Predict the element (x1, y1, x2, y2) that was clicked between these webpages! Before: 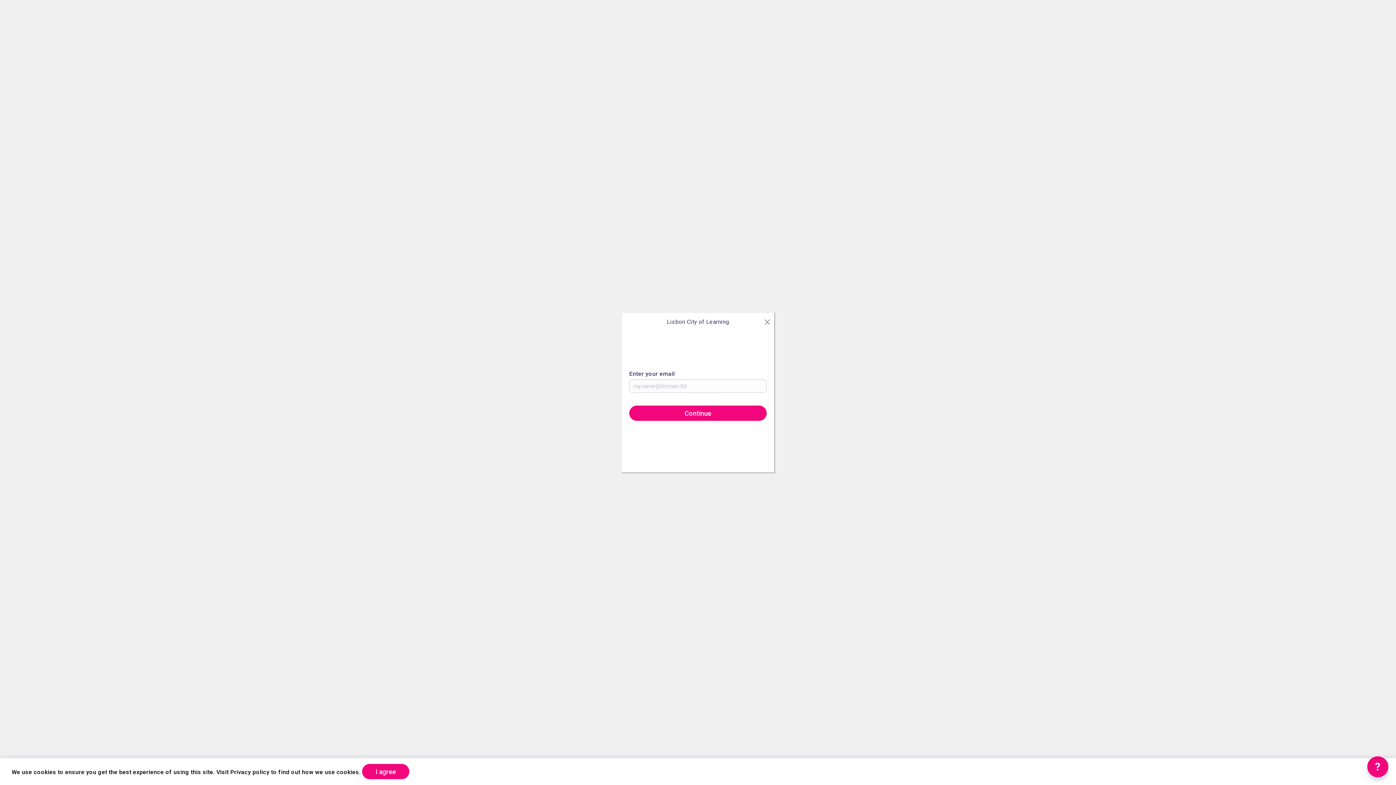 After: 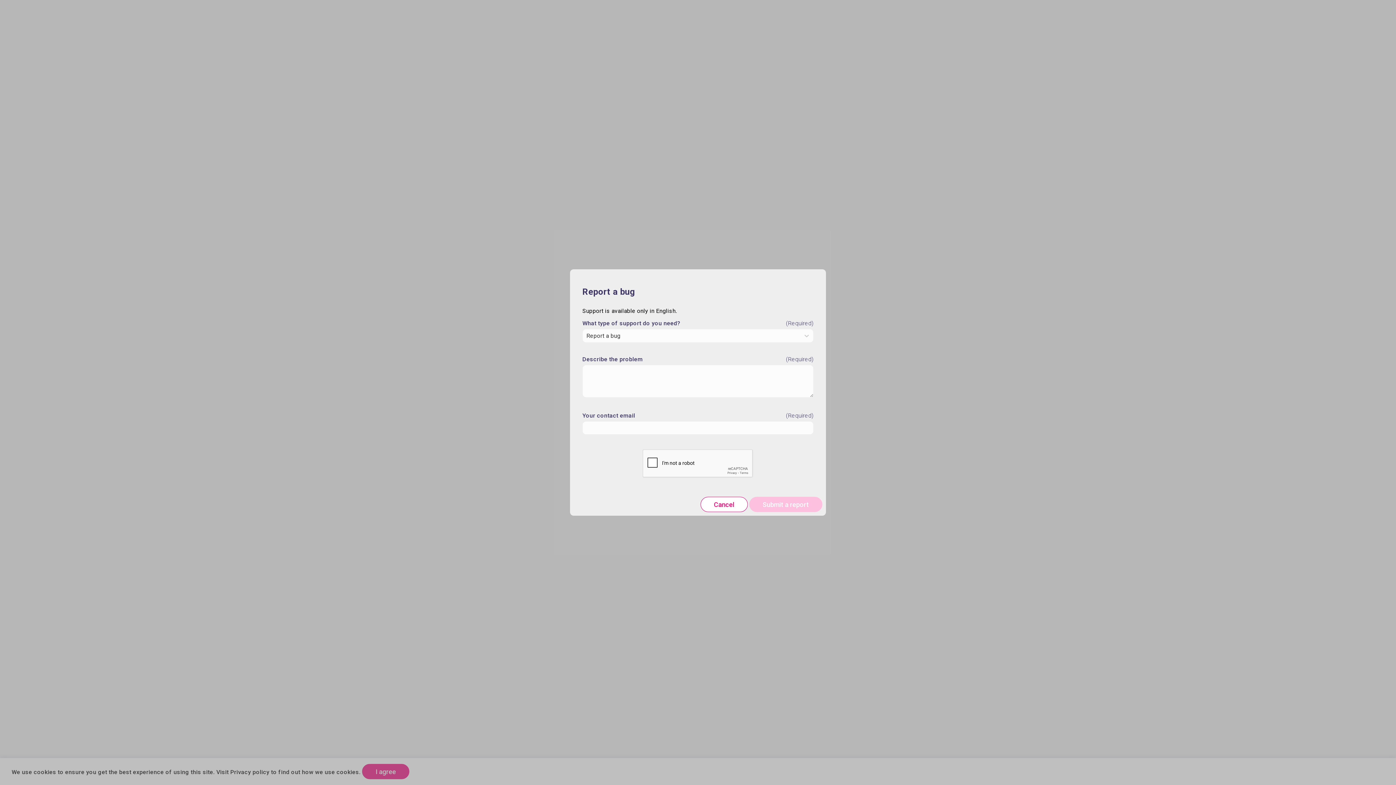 Action: label: ? bbox: (1367, 756, 1389, 778)